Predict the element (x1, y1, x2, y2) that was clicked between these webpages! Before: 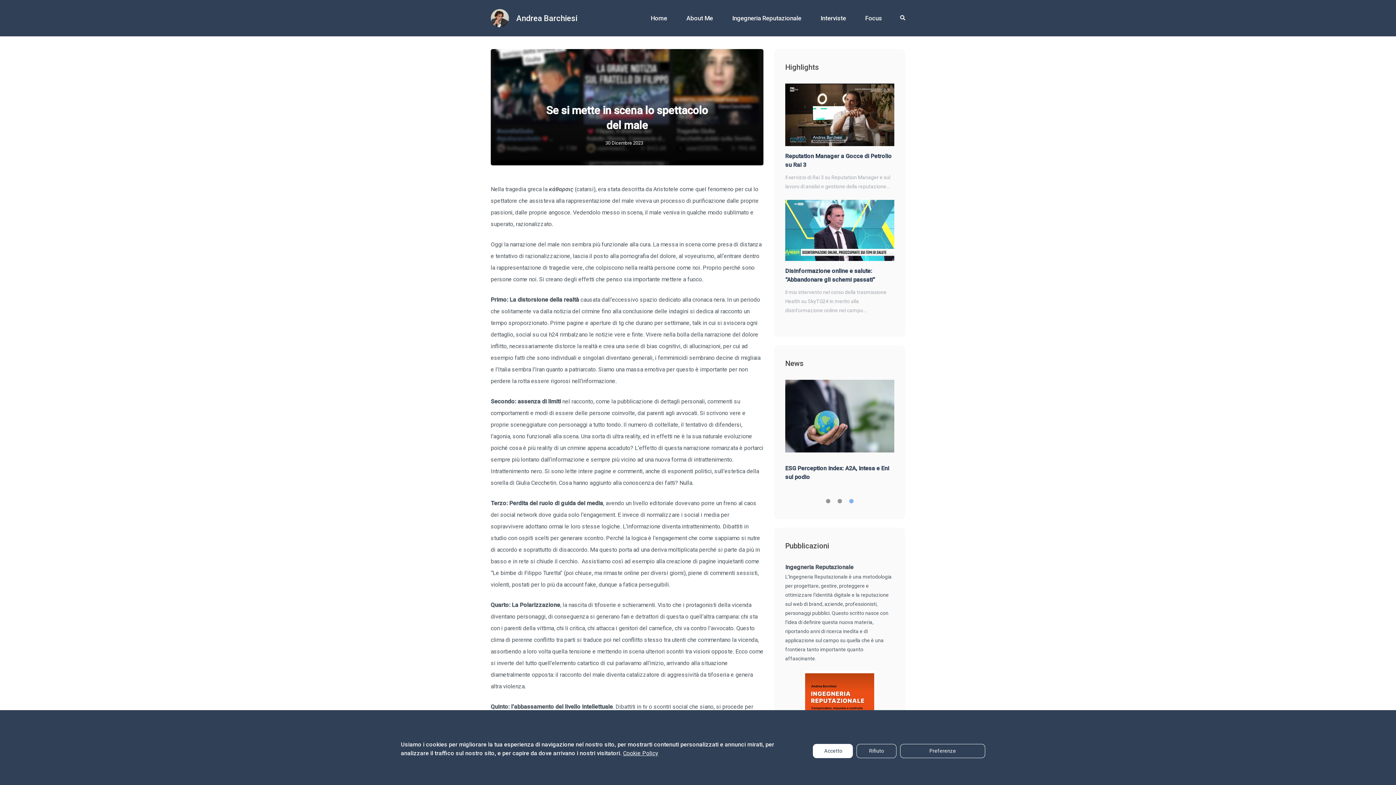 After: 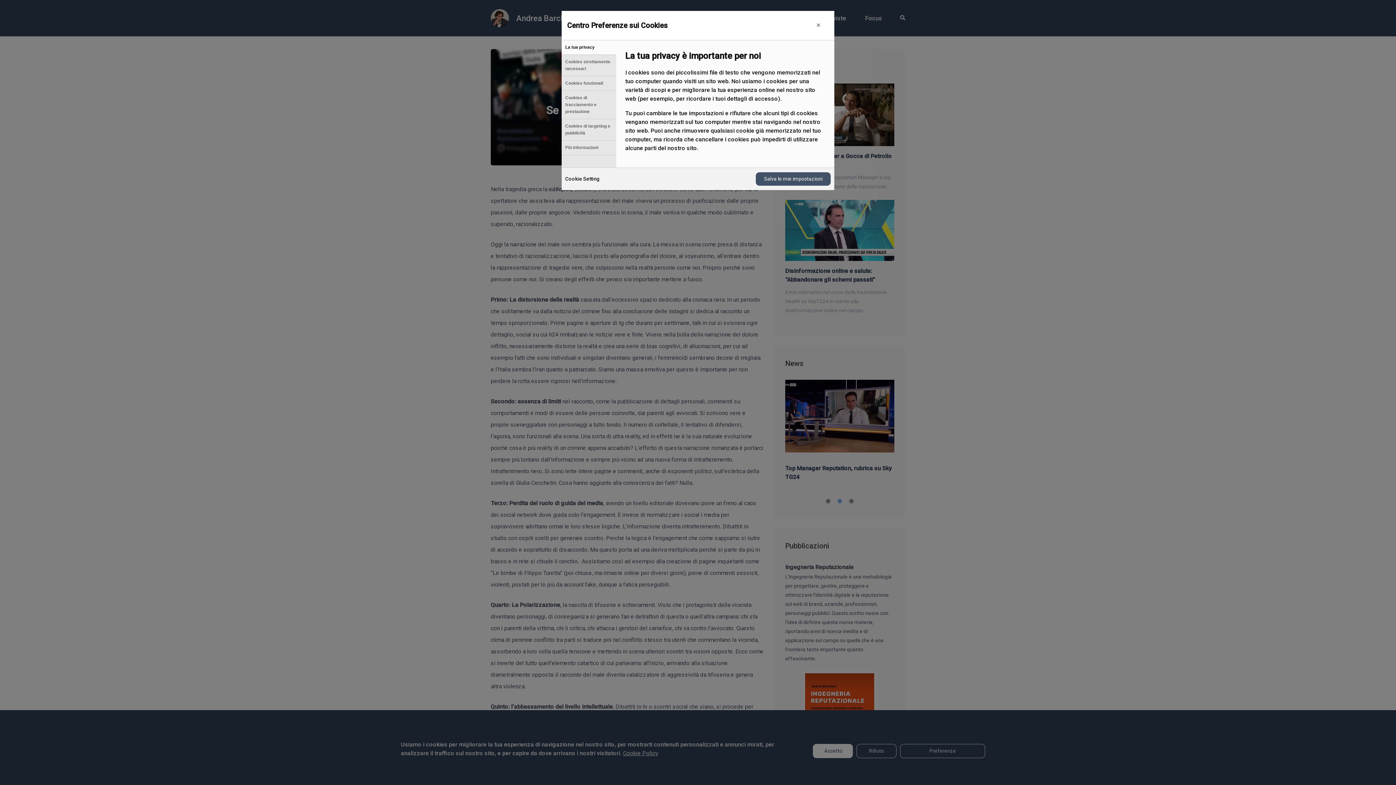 Action: bbox: (900, 744, 985, 758) label: Preferenze